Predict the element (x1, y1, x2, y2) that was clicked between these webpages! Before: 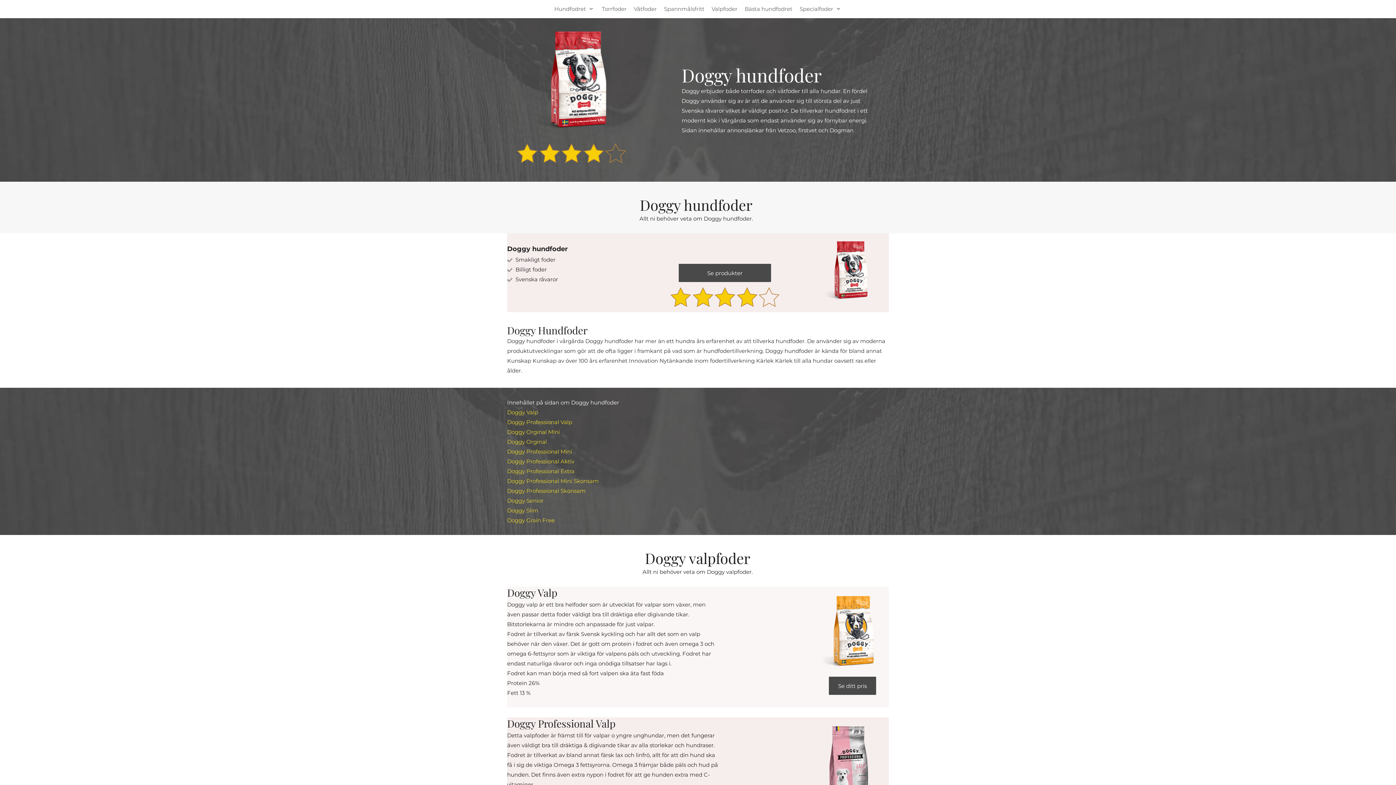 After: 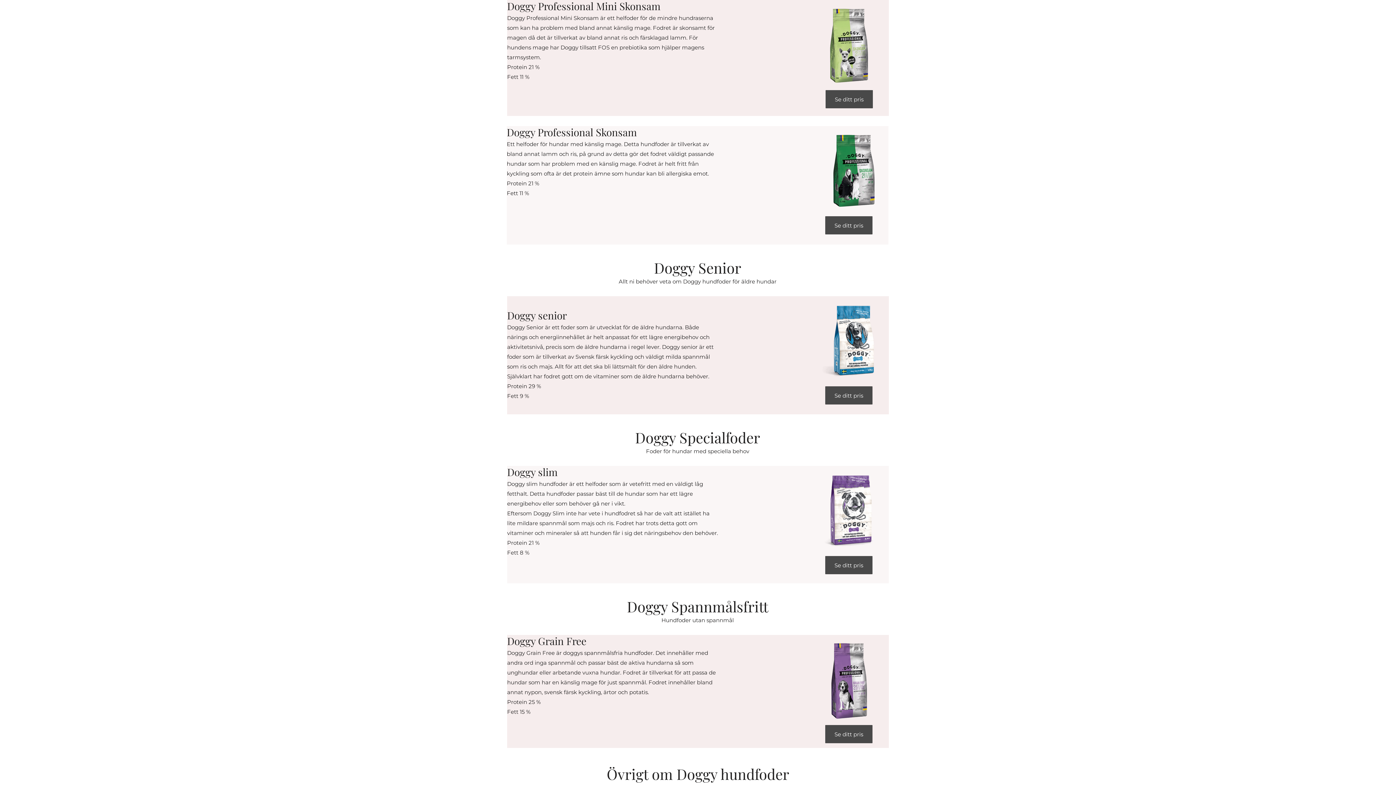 Action: bbox: (507, 477, 598, 484) label: Doggy Professional Mini Skonsam